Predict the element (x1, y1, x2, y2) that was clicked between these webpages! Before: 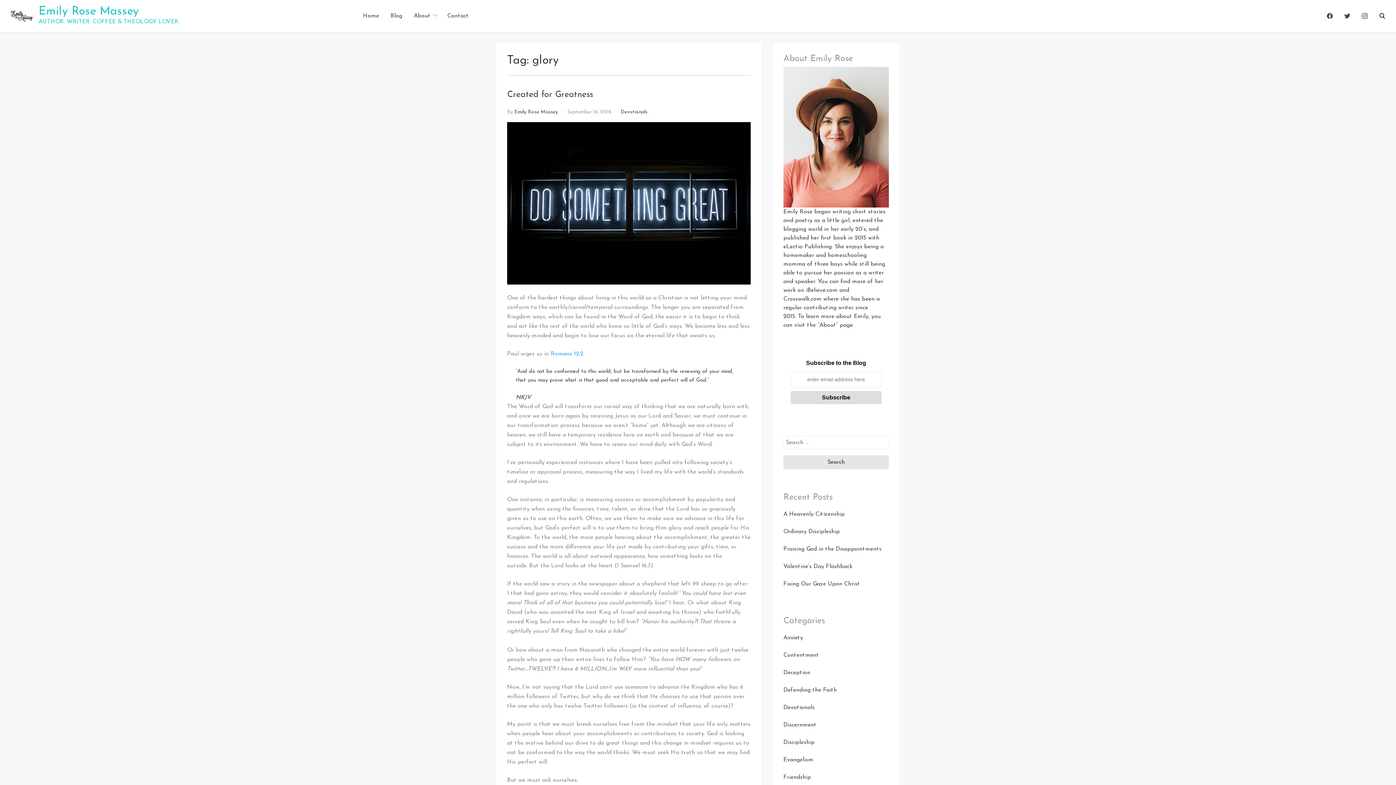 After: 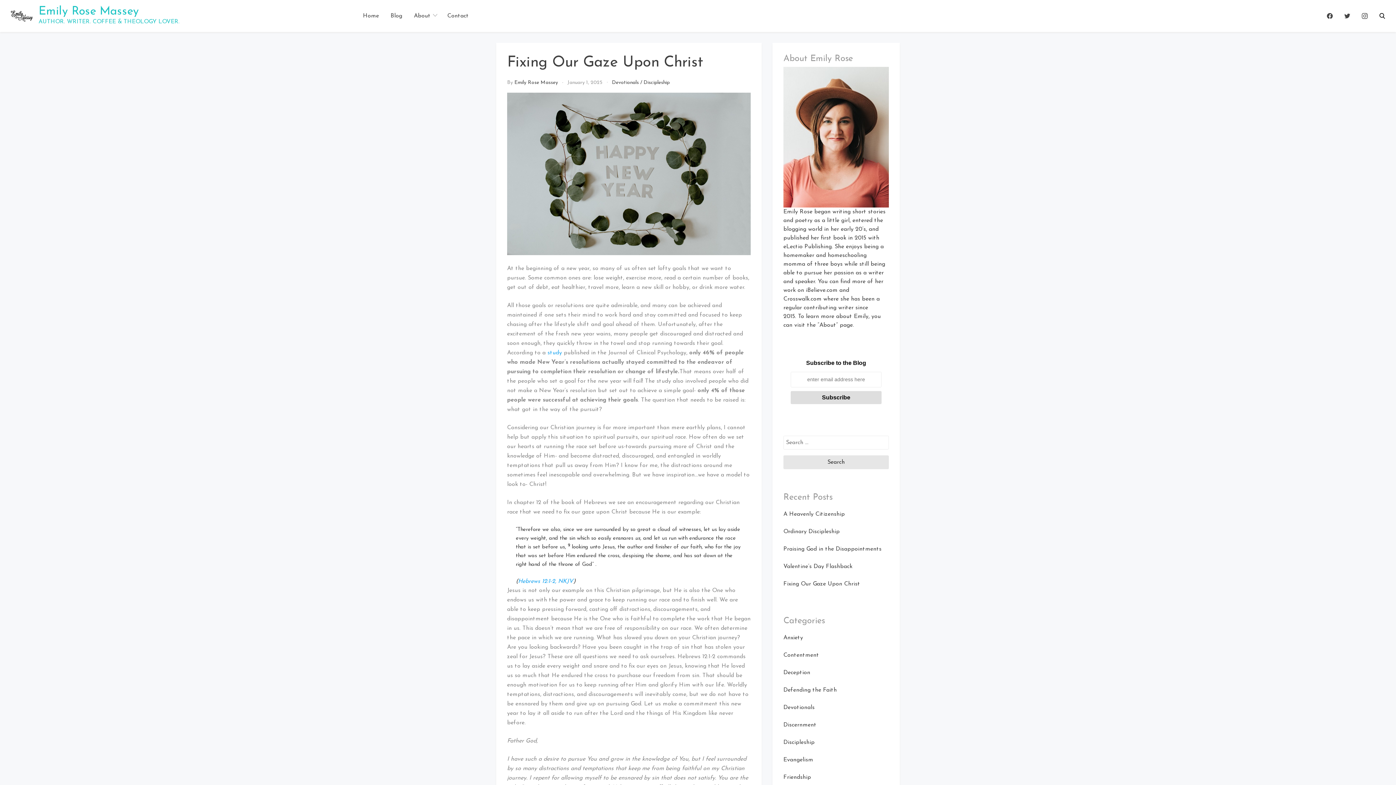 Action: bbox: (783, 581, 860, 587) label: Fixing Our Gaze Upon Christ